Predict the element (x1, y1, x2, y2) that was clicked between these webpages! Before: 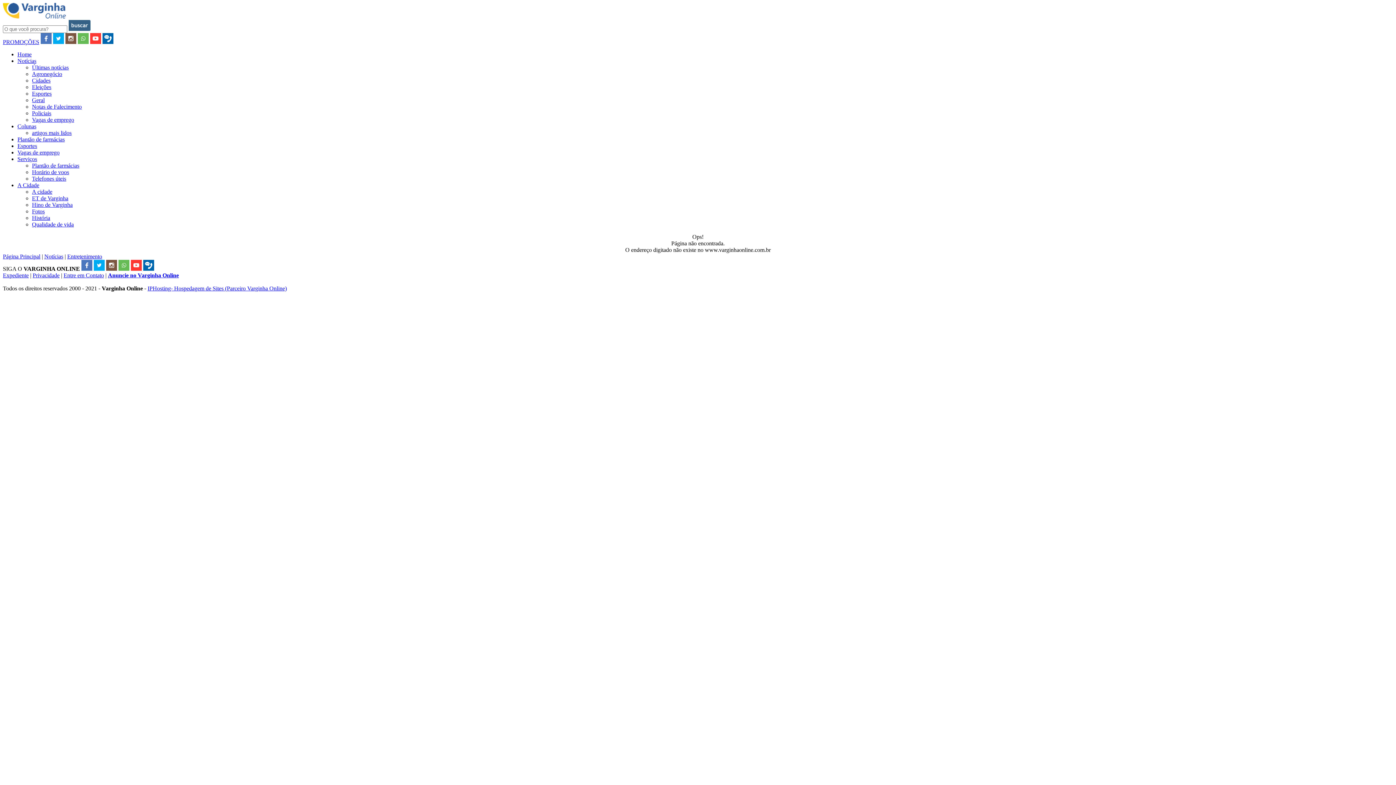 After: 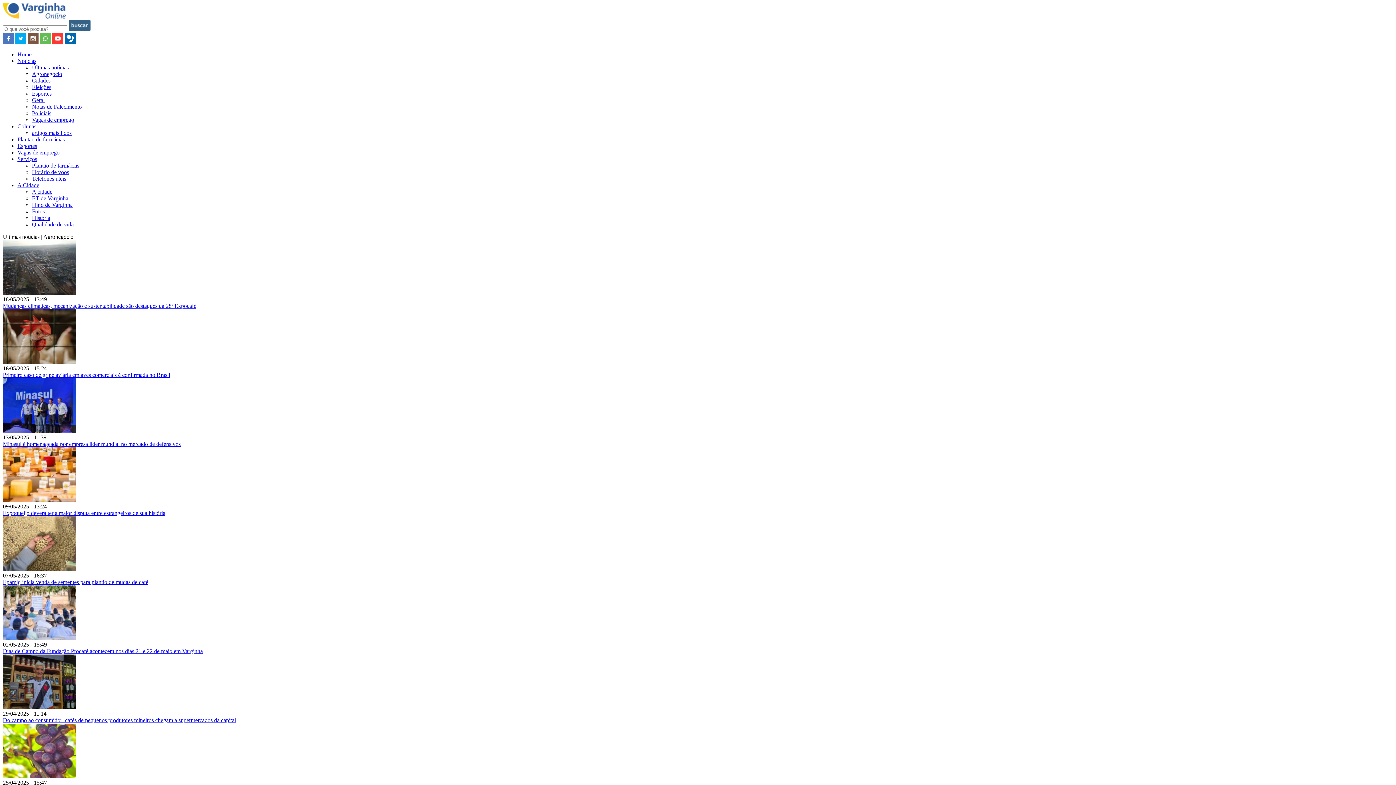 Action: bbox: (32, 70, 62, 77) label: Agronegócio